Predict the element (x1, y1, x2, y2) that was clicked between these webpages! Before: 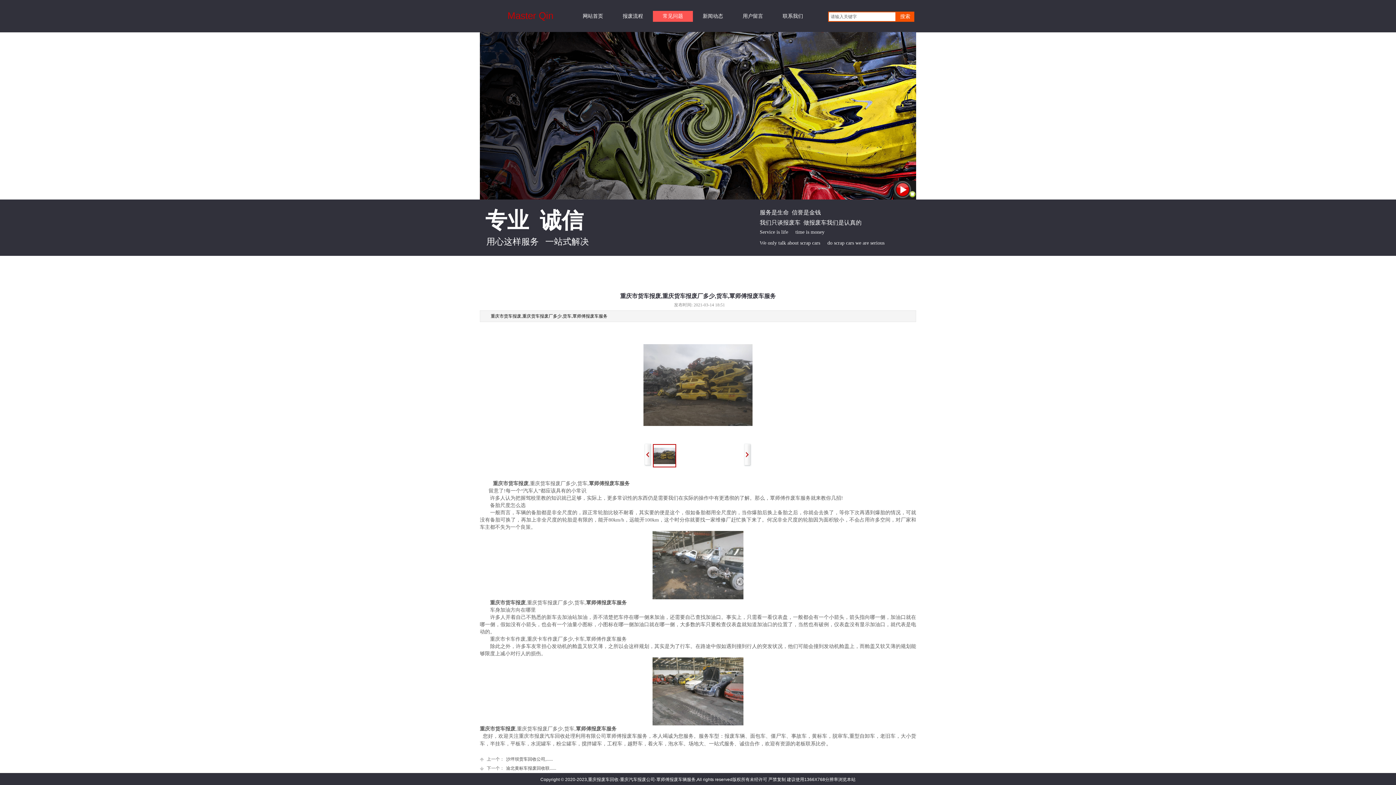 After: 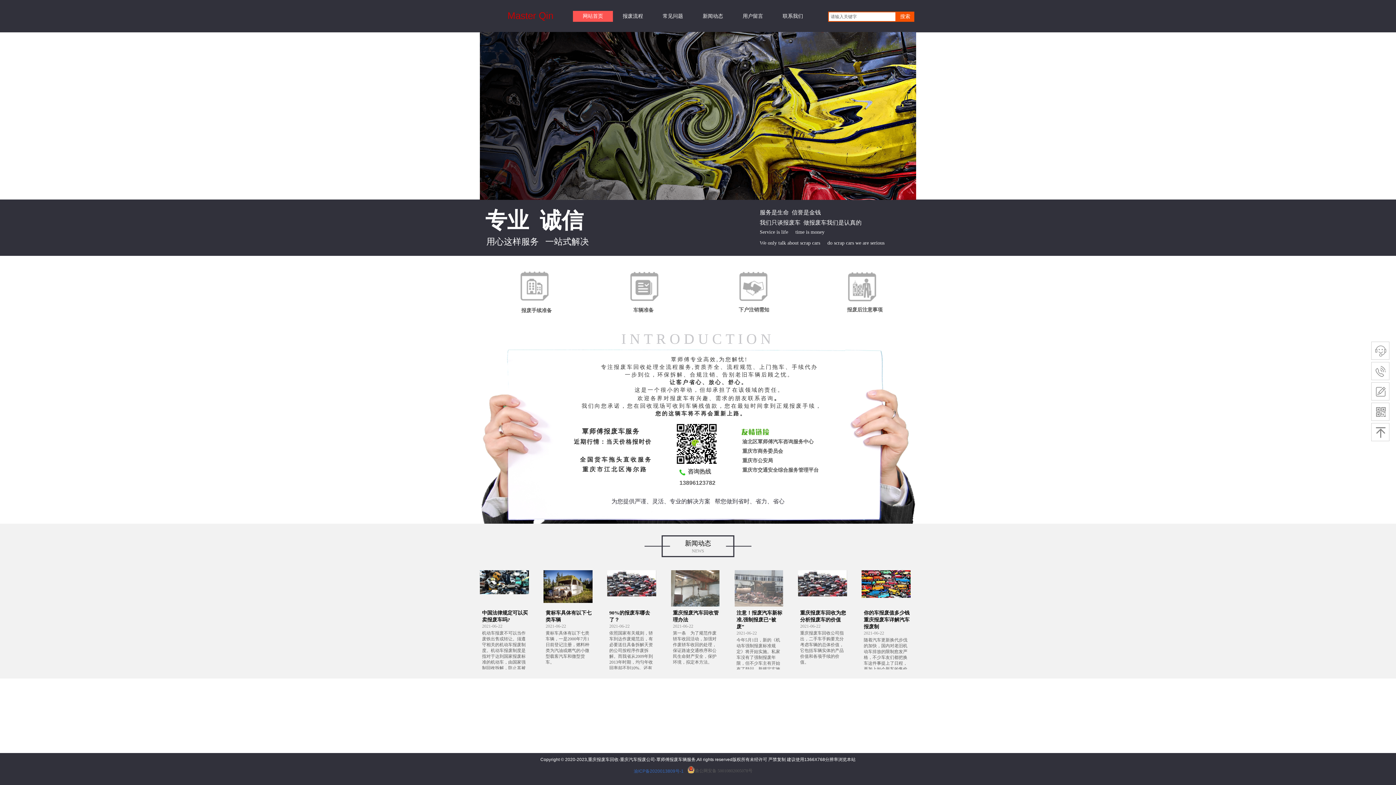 Action: bbox: (589, 480, 629, 486) label: 覃师傅报废车服务